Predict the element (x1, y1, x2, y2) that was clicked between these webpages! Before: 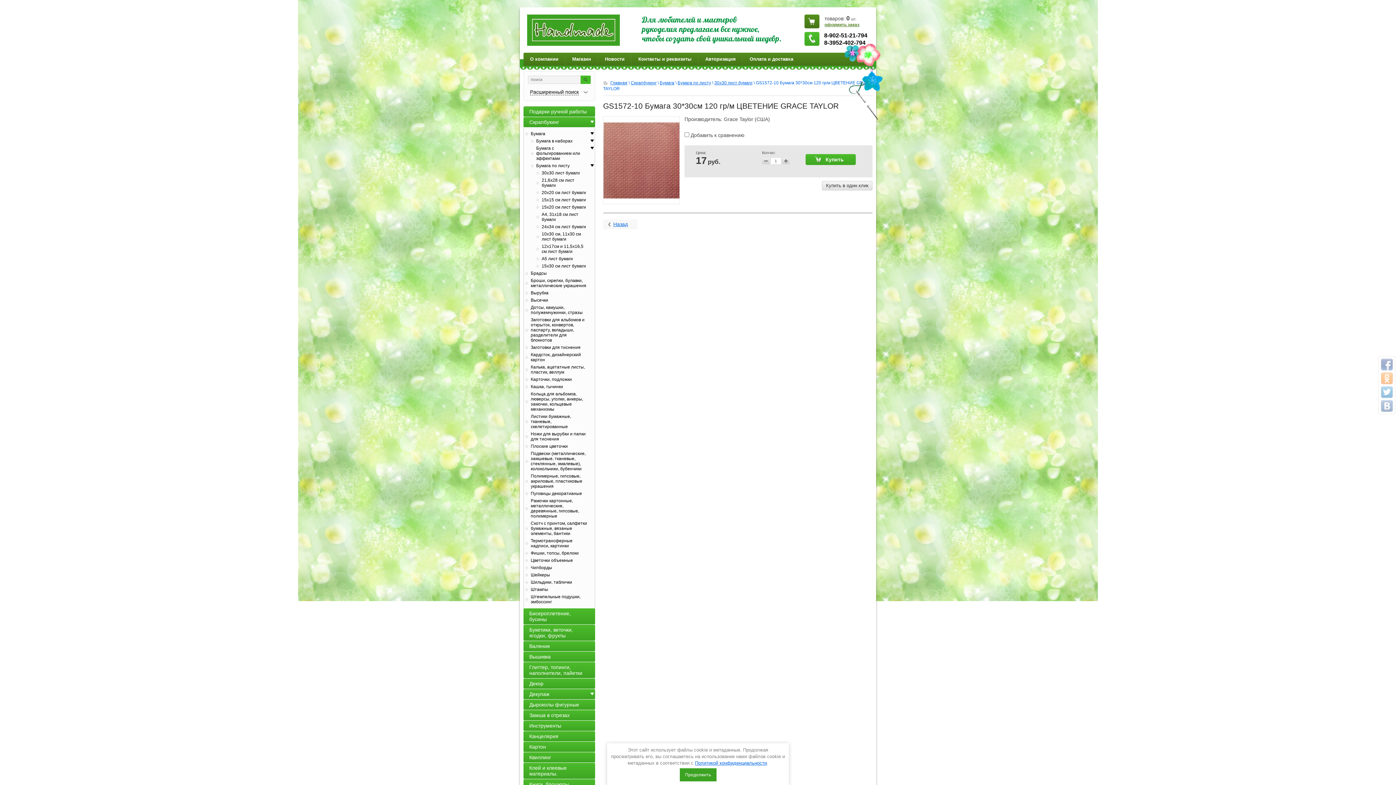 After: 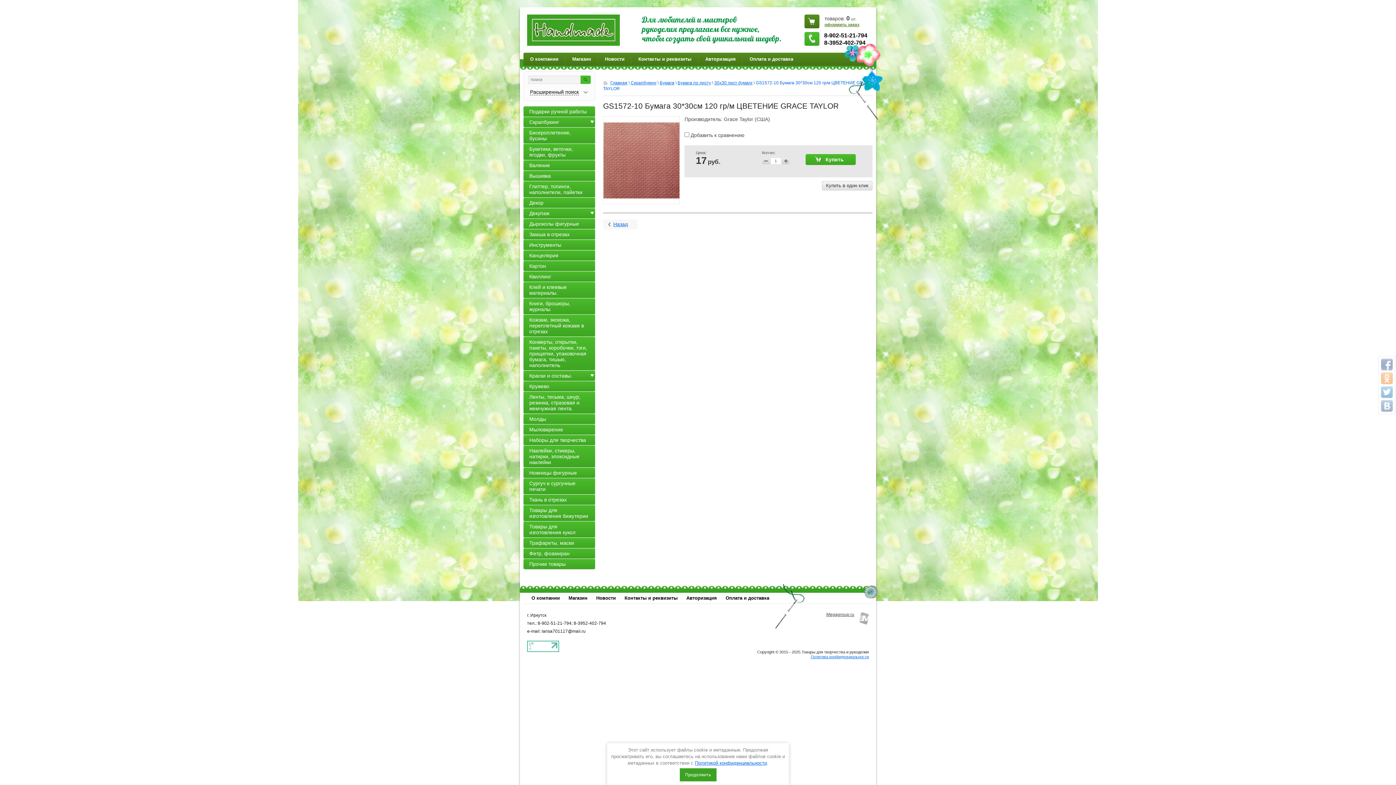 Action: bbox: (523, 117, 595, 127) label: Скрапбукинг